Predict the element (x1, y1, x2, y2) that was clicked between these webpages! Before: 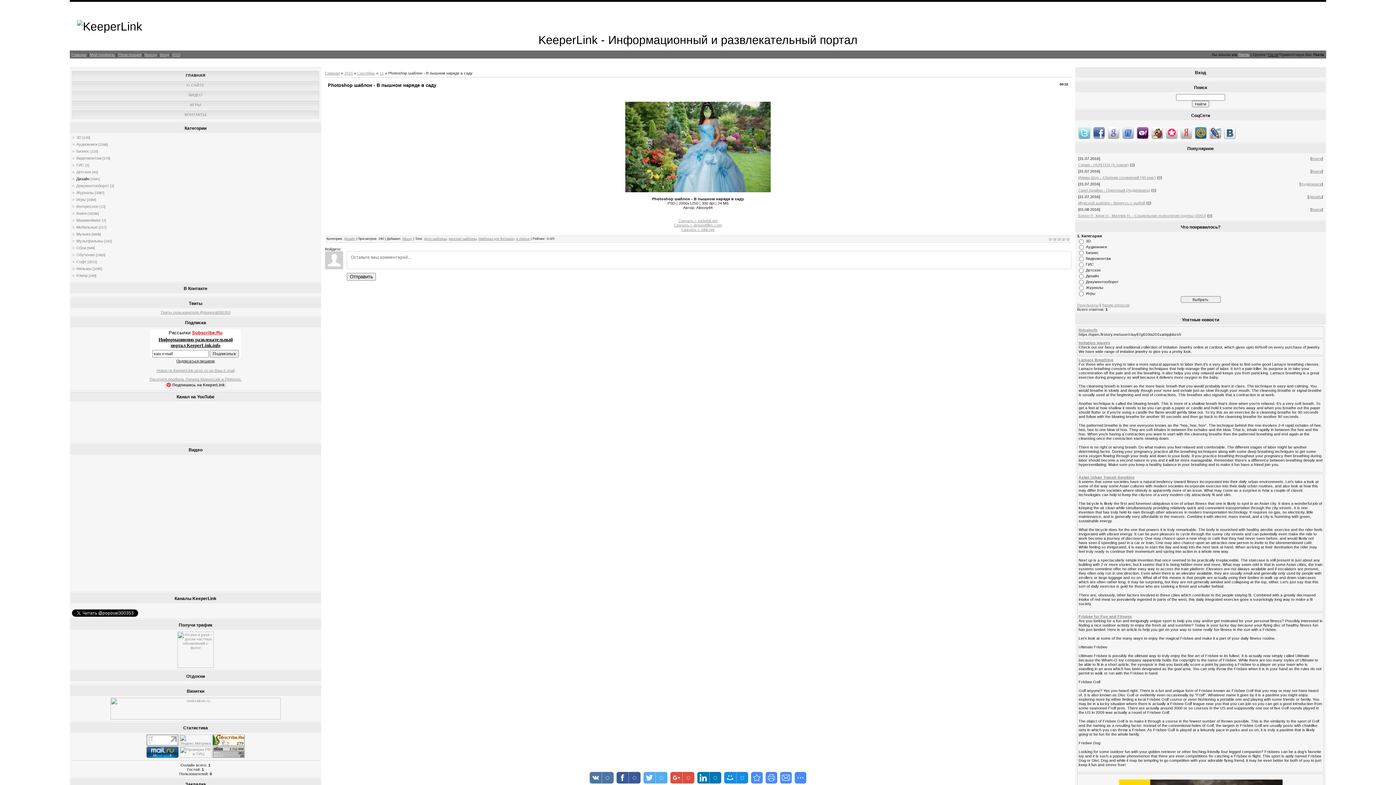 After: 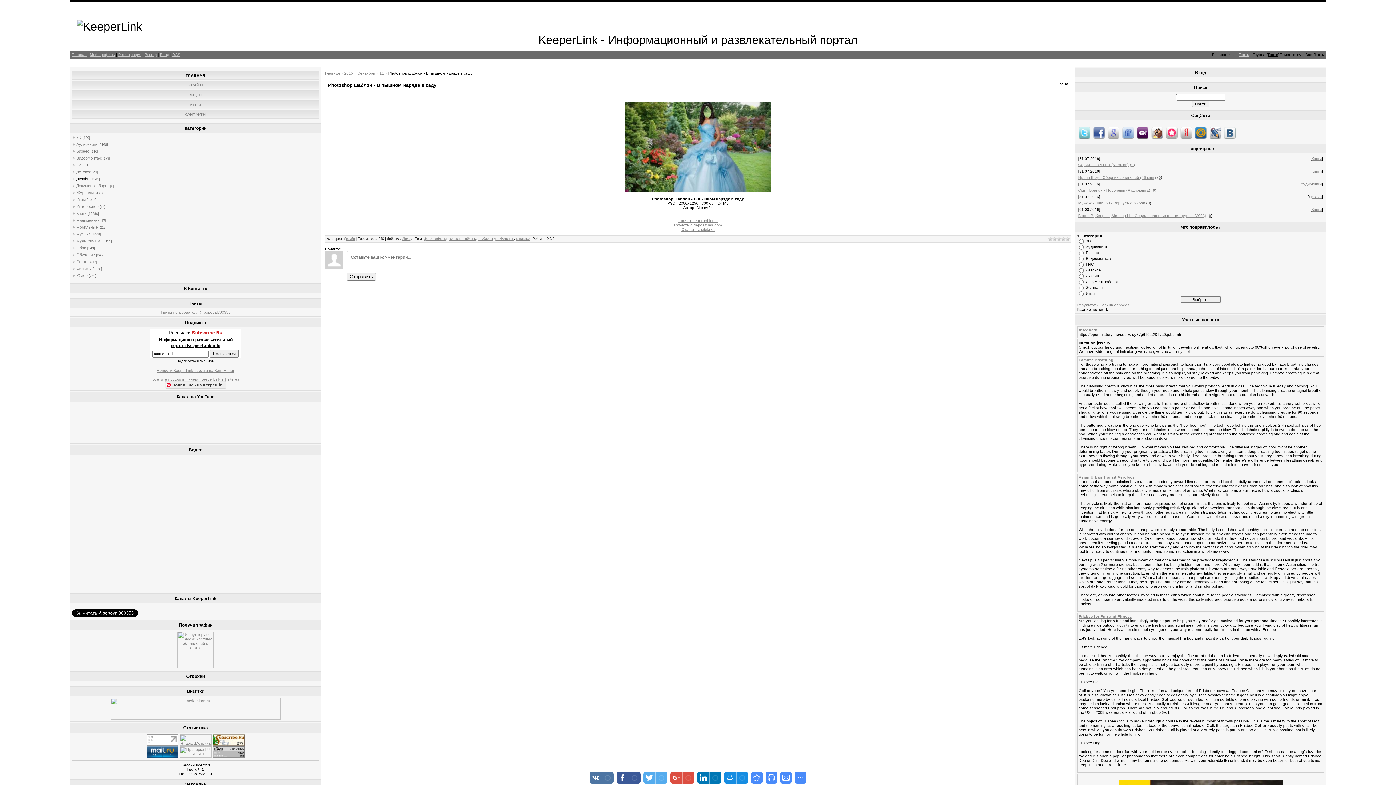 Action: bbox: (1078, 340, 1110, 345) label: Imitation jewelry